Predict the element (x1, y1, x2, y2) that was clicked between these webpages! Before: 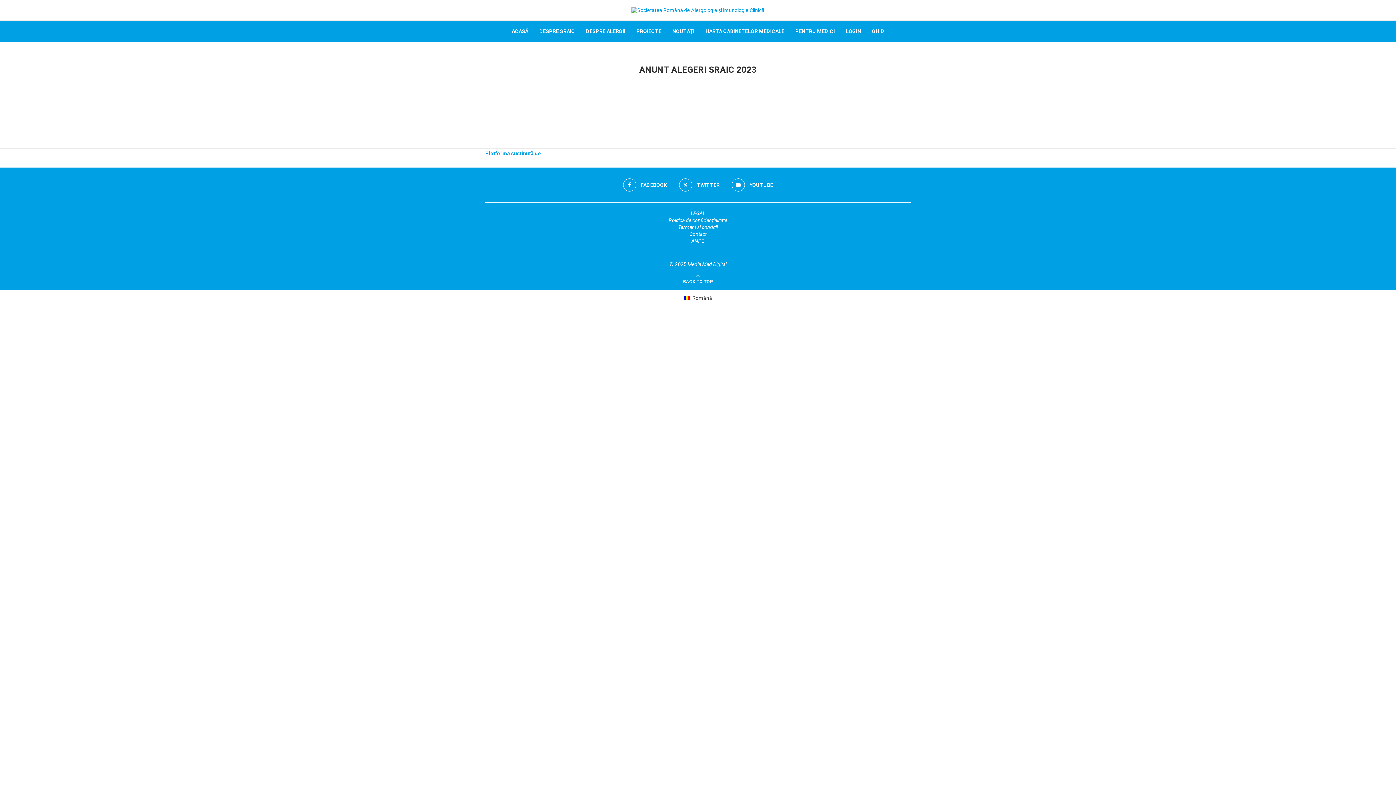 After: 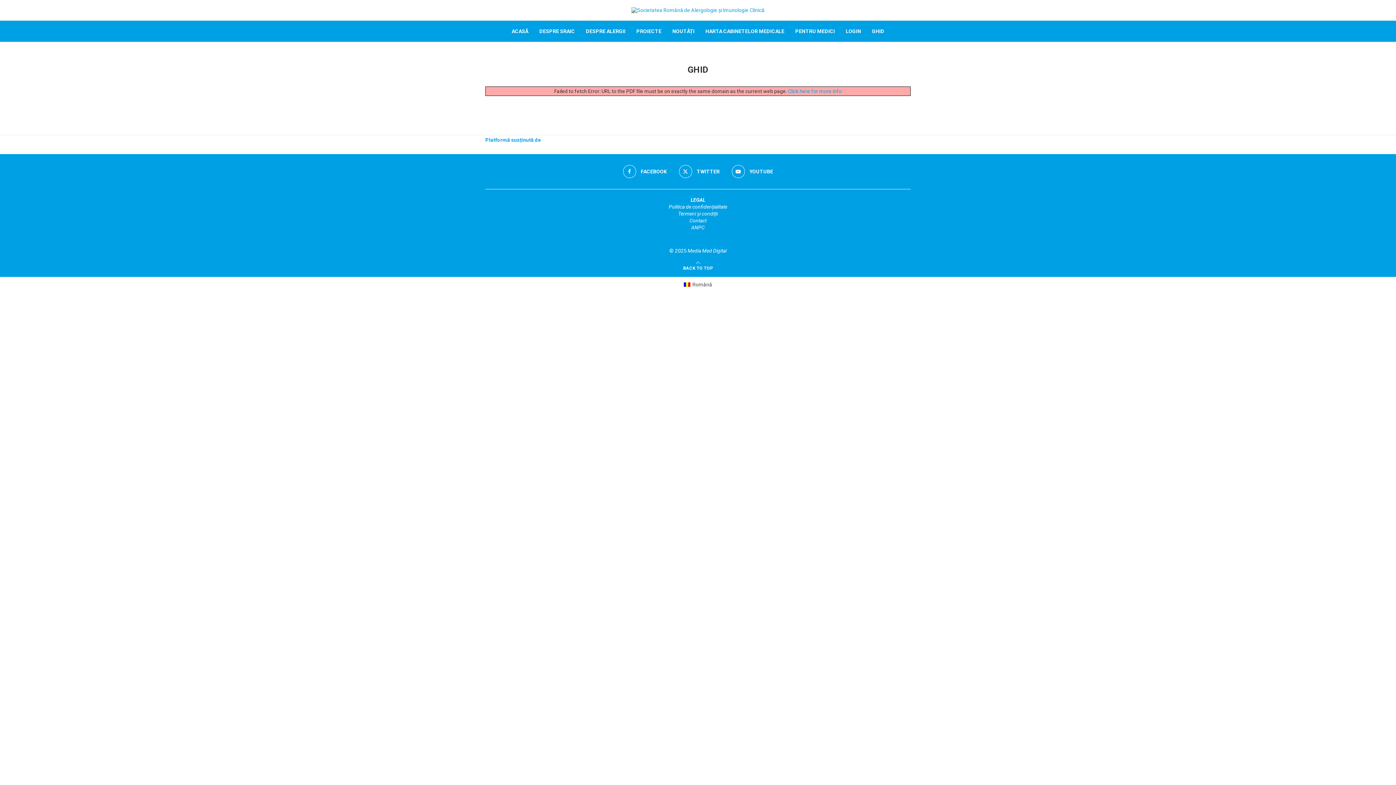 Action: bbox: (872, 20, 884, 41) label: GHID